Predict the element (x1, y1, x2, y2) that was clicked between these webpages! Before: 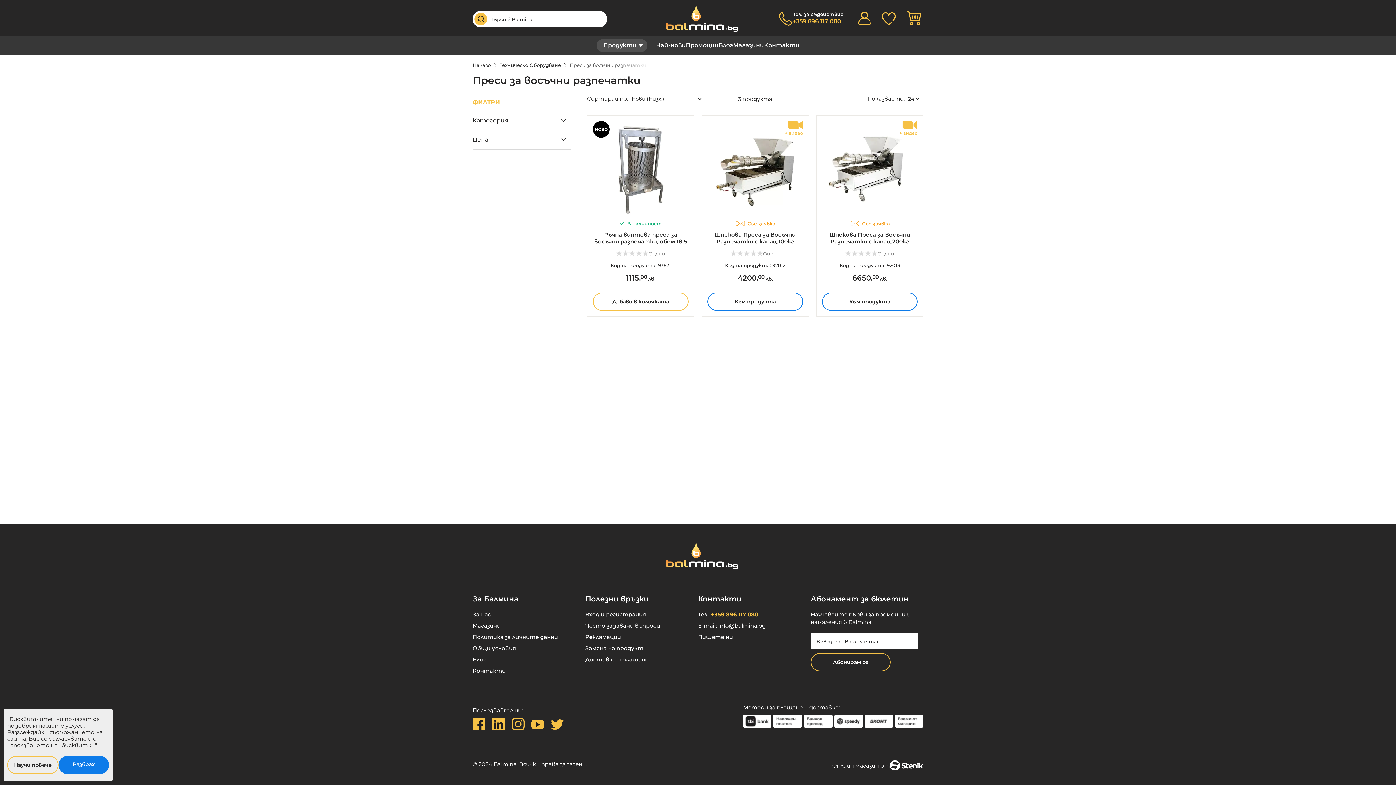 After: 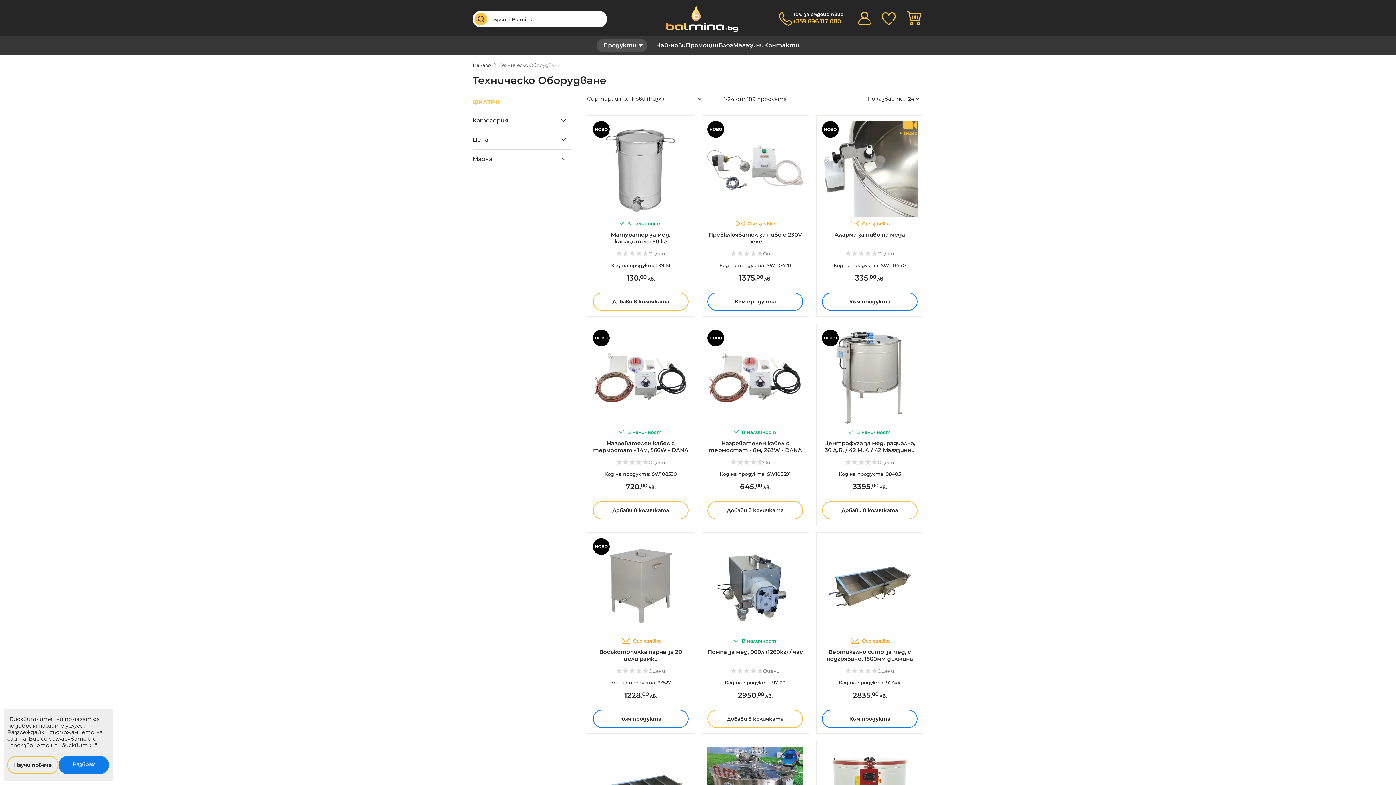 Action: bbox: (499, 62, 562, 68) label: Техническо Оборудване 